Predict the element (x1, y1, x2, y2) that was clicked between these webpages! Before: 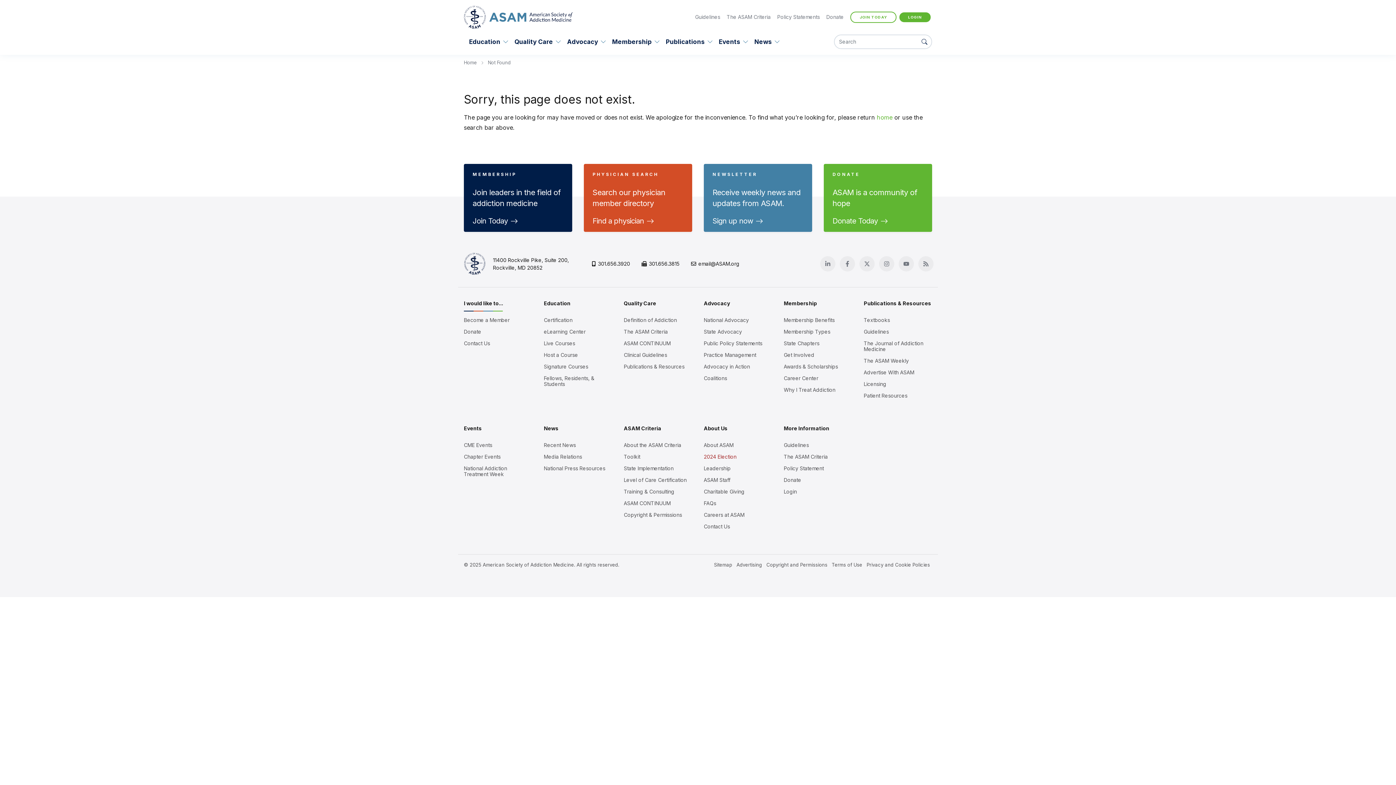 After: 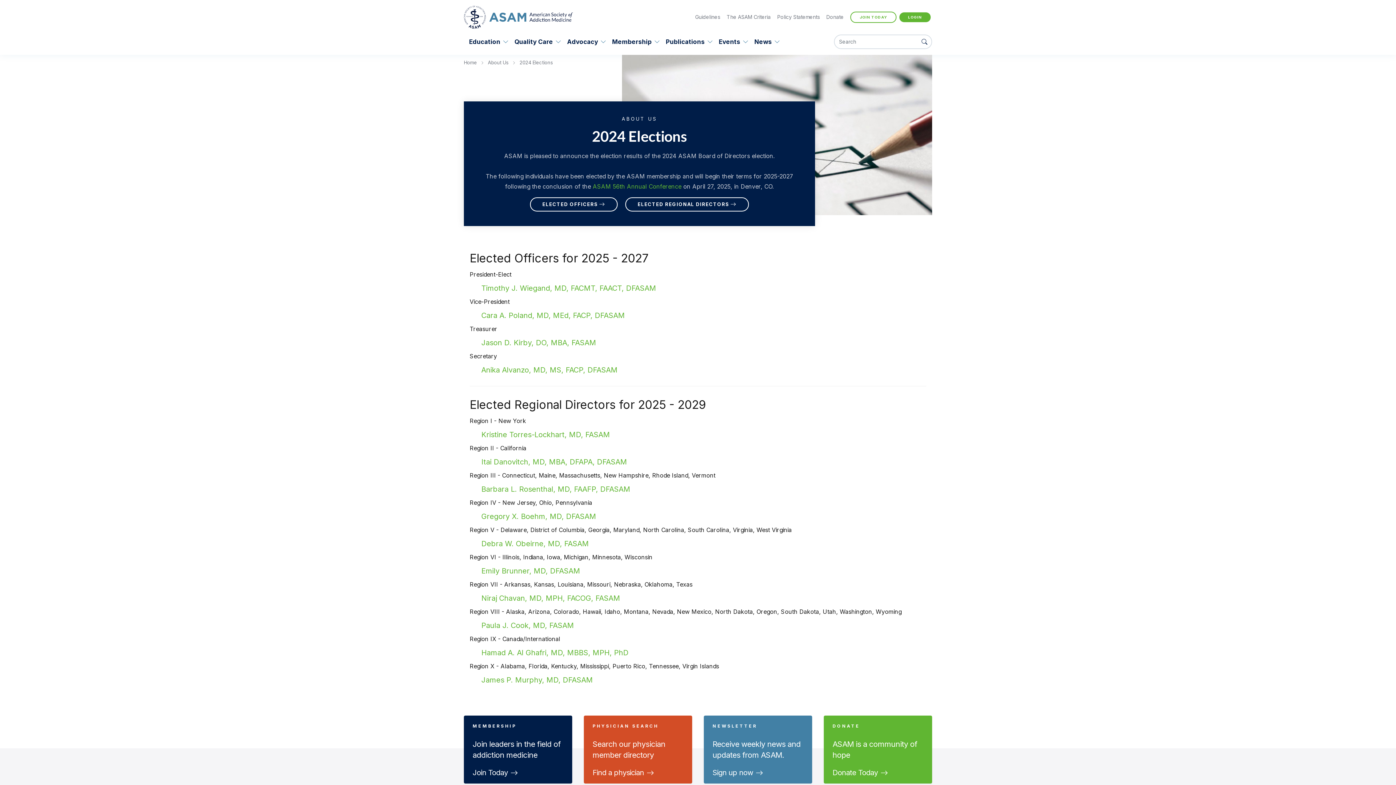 Action: bbox: (704, 454, 772, 459) label: 2024 Election